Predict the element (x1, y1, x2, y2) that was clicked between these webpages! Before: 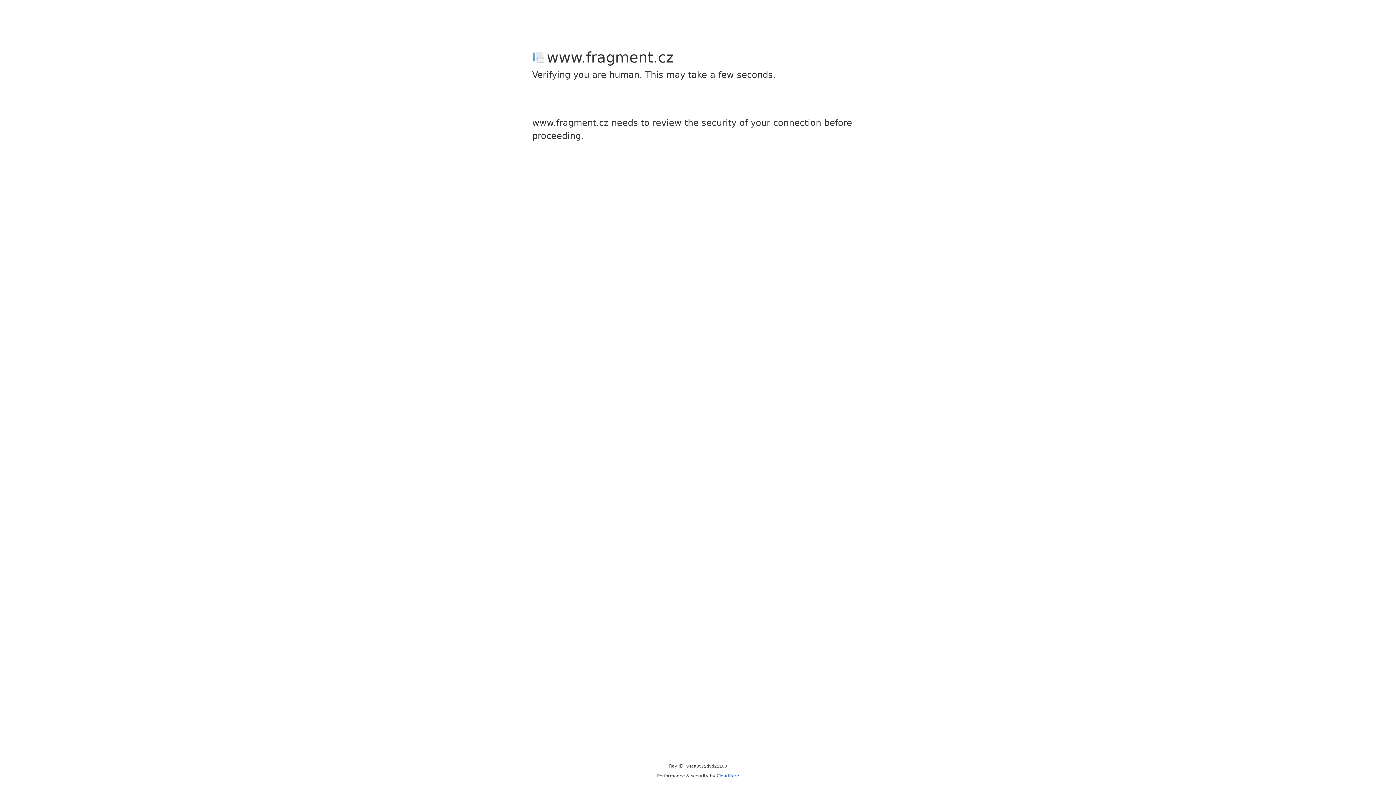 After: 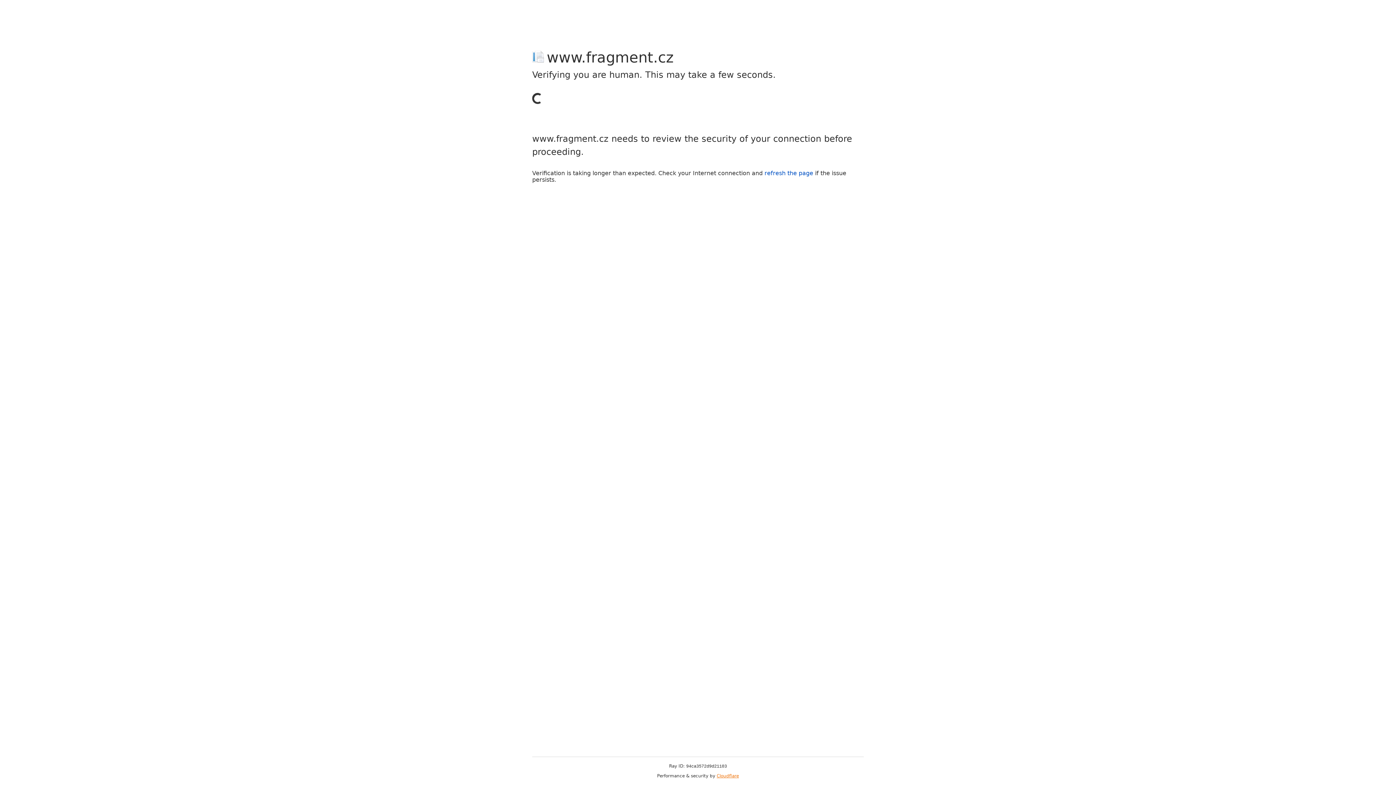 Action: bbox: (716, 773, 739, 778) label: Cloudflare